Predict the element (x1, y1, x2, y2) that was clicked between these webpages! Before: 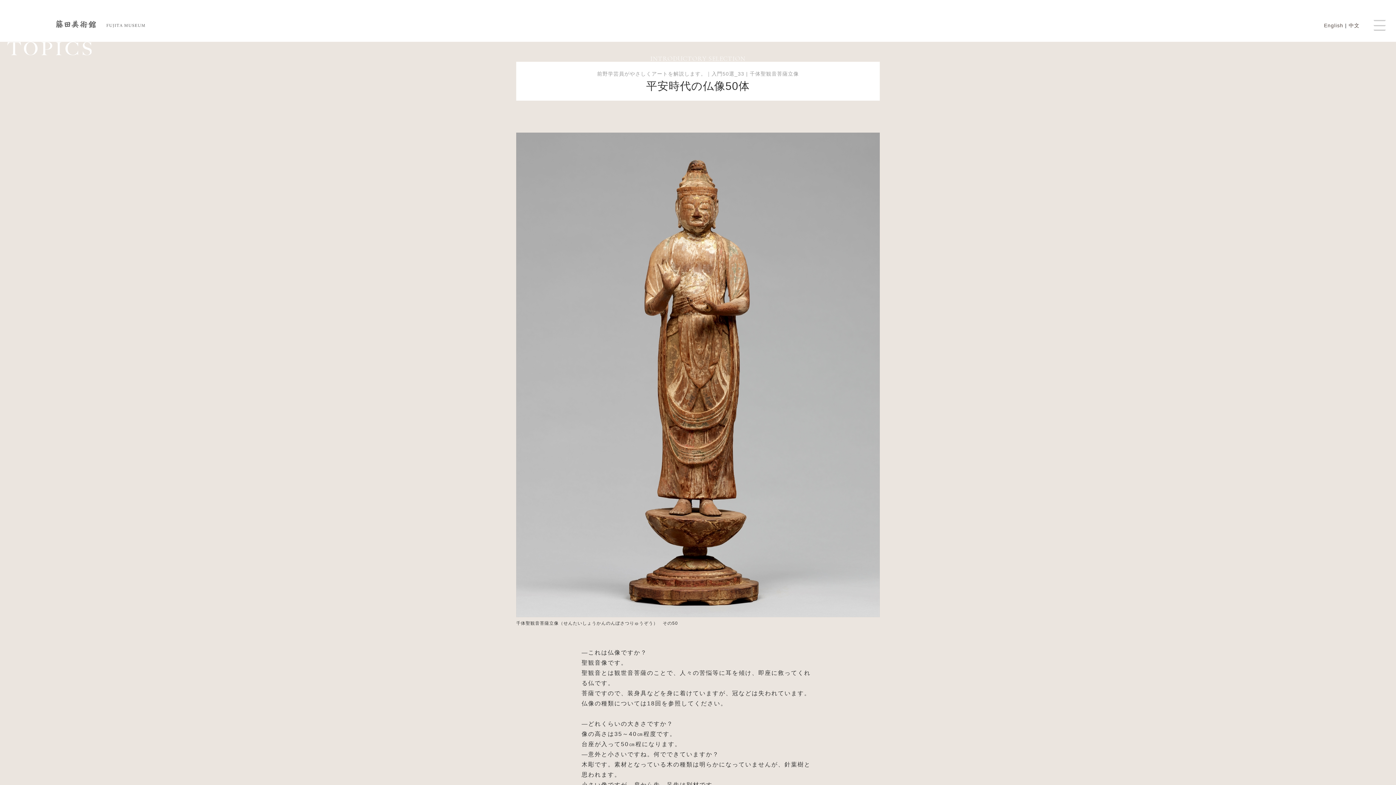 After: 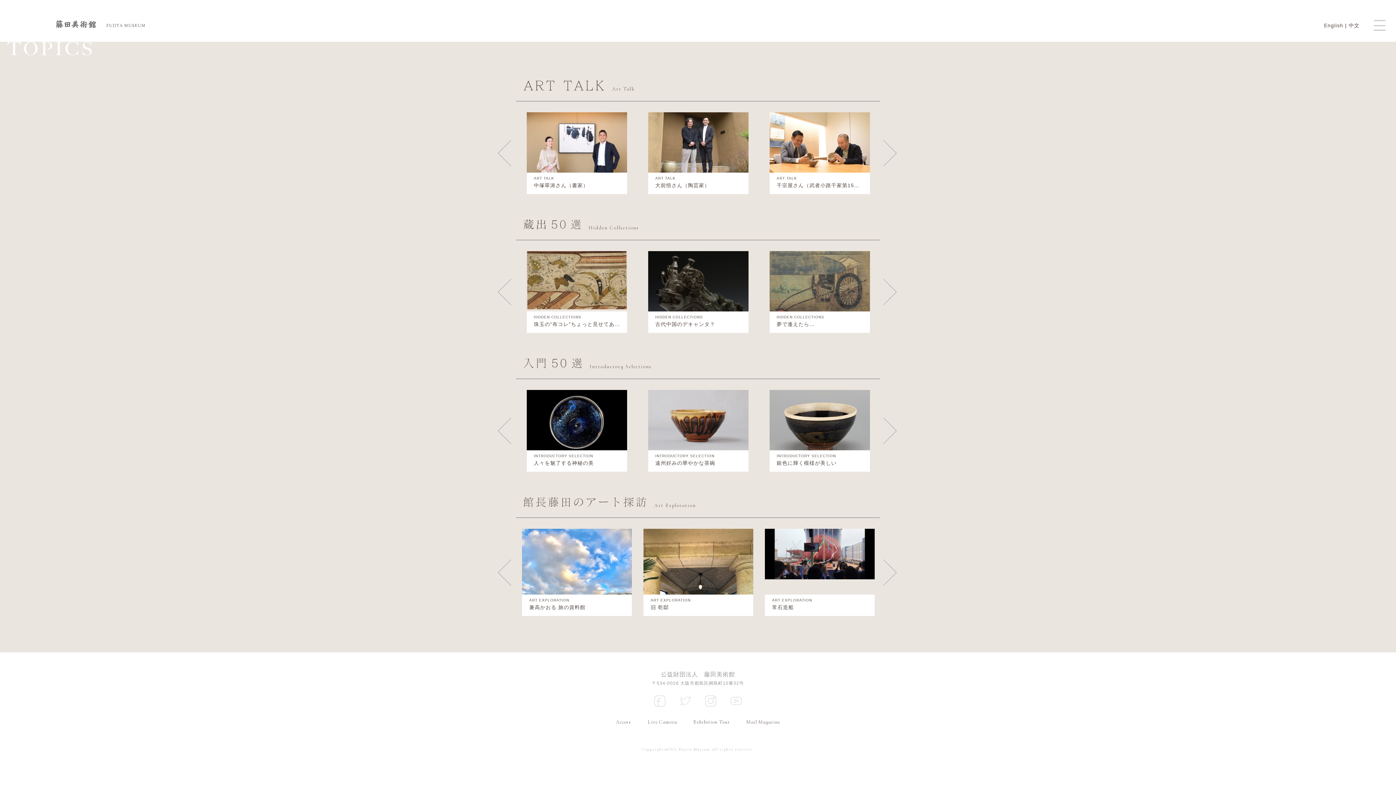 Action: bbox: (0, 41, 1396, 55)